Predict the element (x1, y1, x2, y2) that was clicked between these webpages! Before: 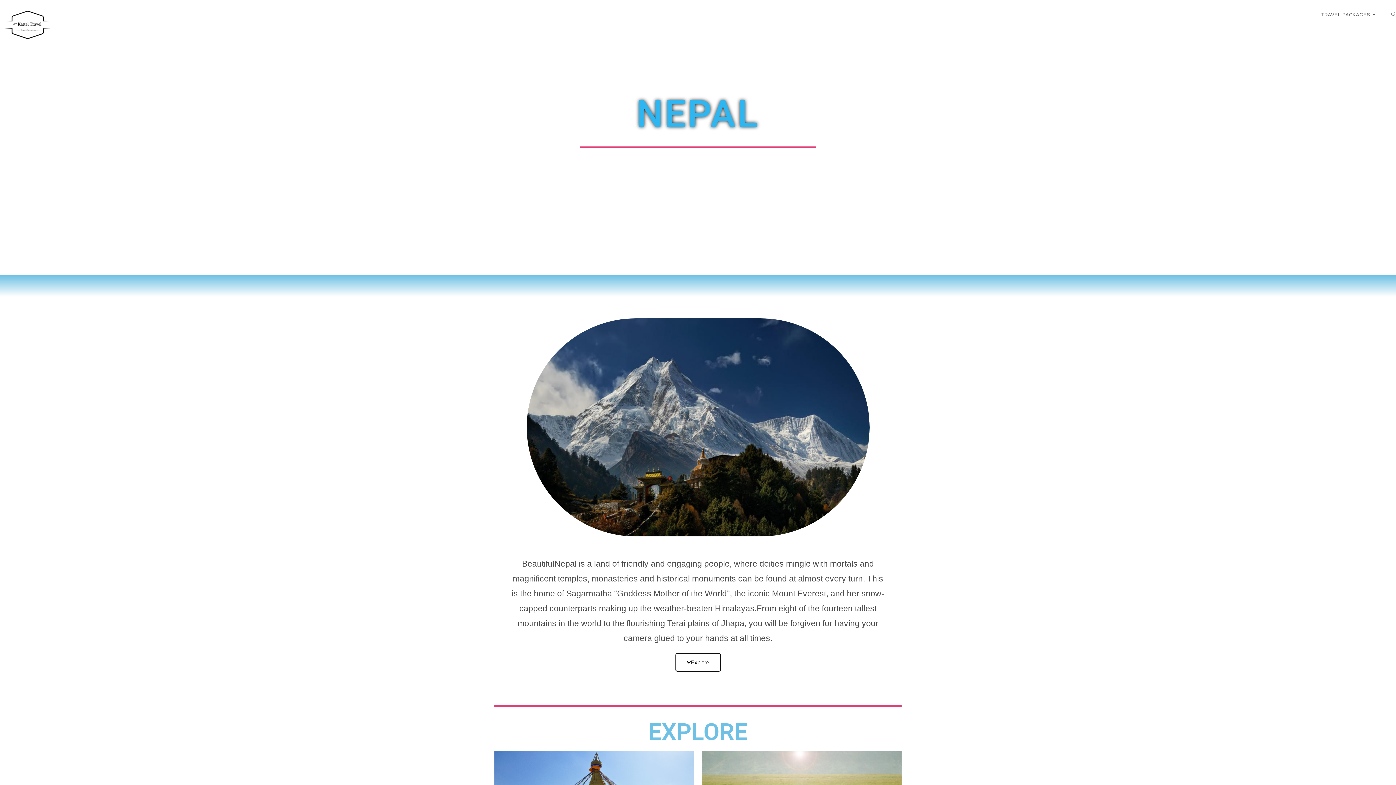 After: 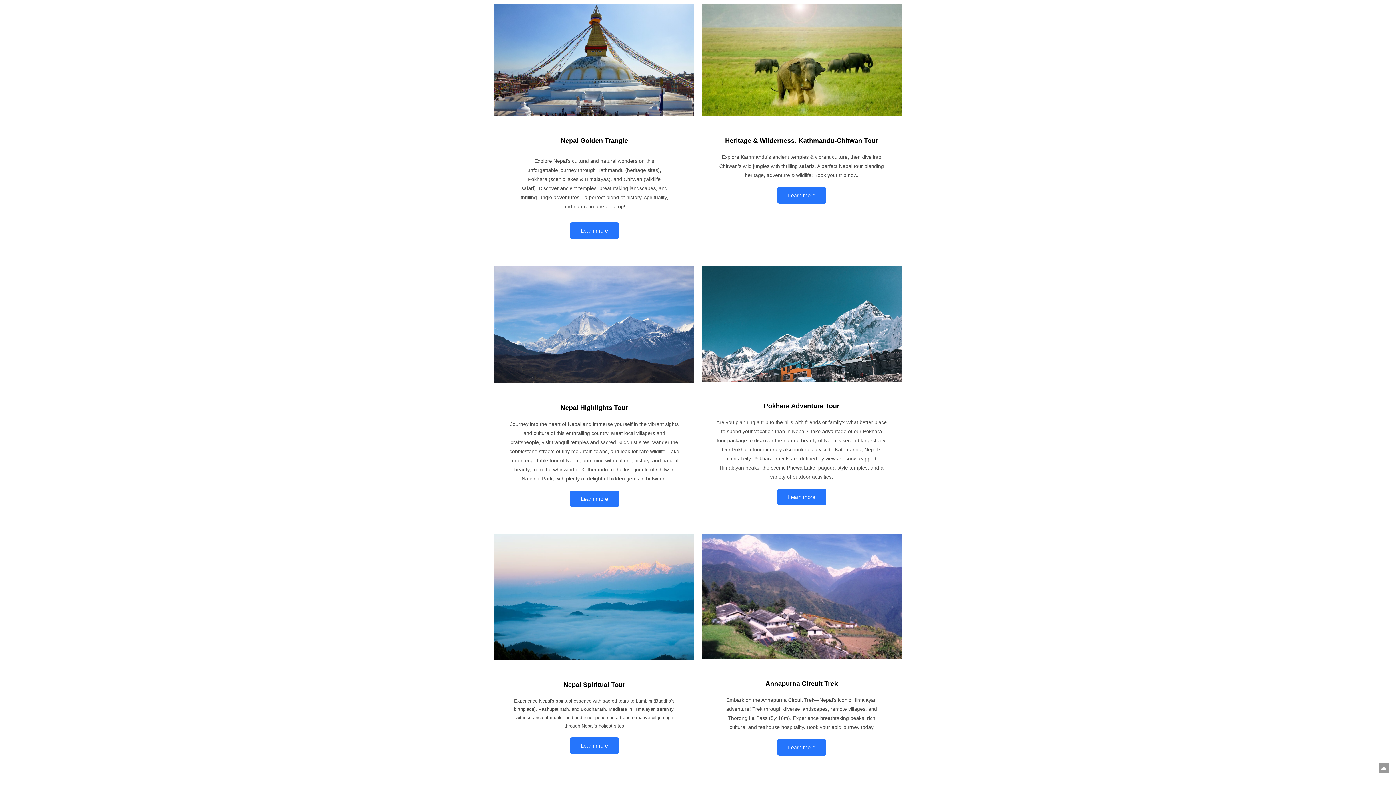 Action: label: EXPLORE bbox: (671, 161, 724, 179)